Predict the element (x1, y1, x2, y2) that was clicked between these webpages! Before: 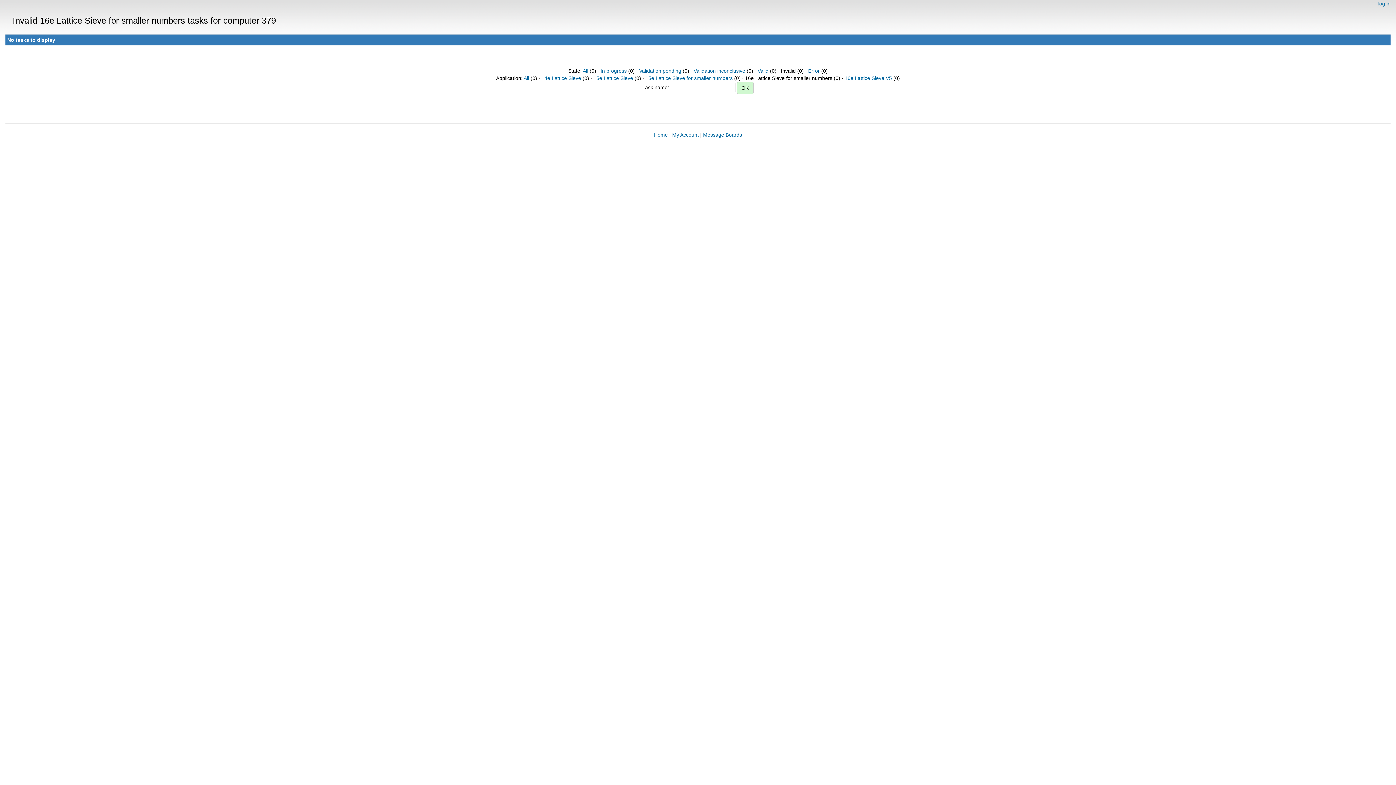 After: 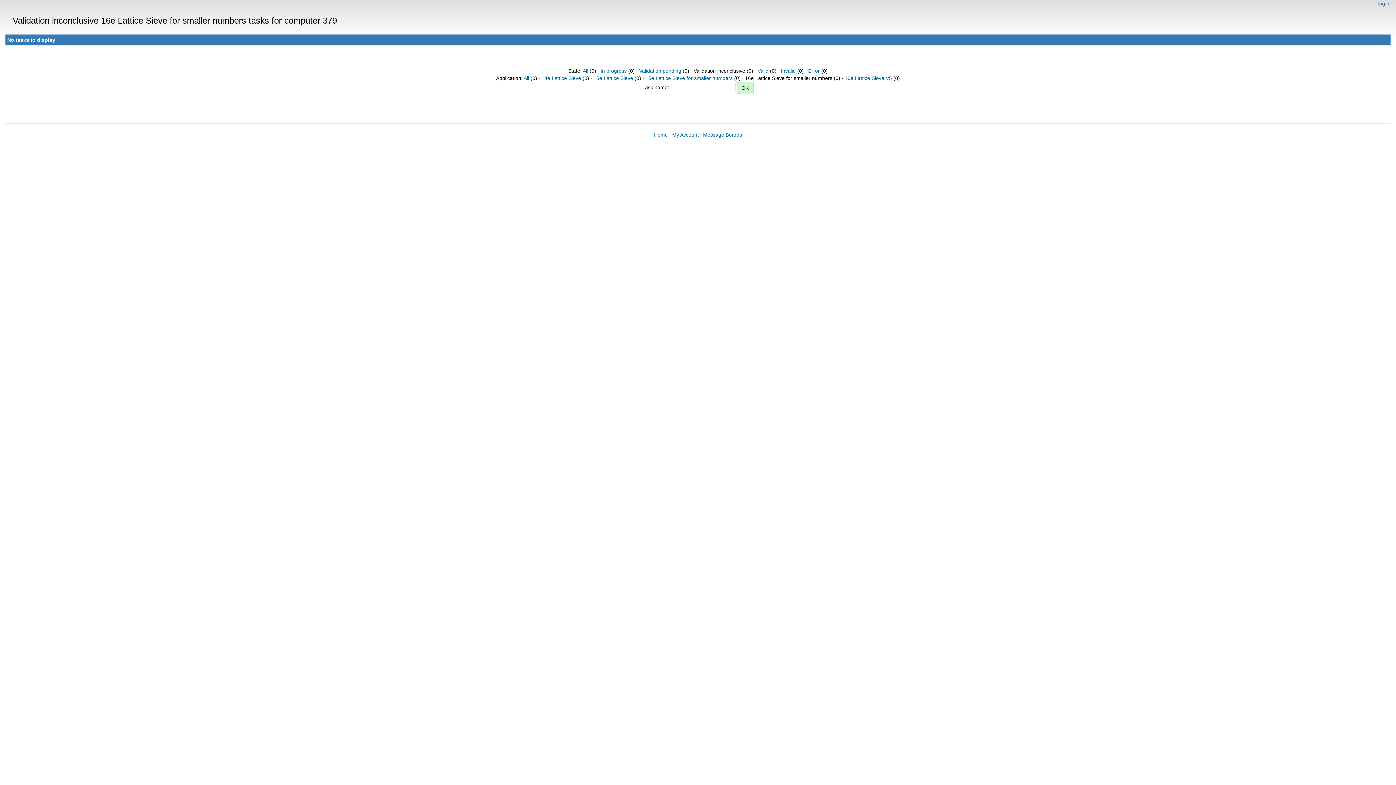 Action: label: Validation inconclusive bbox: (693, 68, 745, 73)